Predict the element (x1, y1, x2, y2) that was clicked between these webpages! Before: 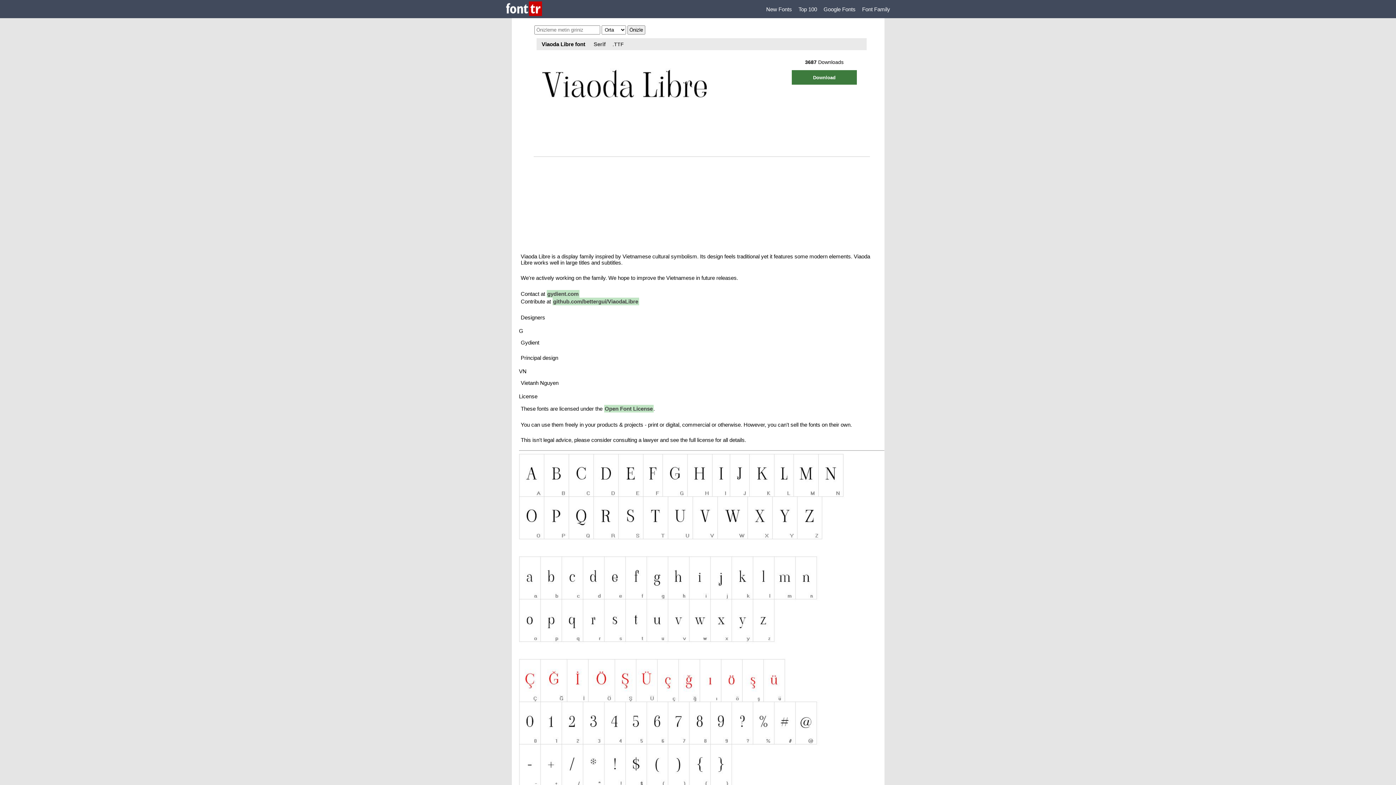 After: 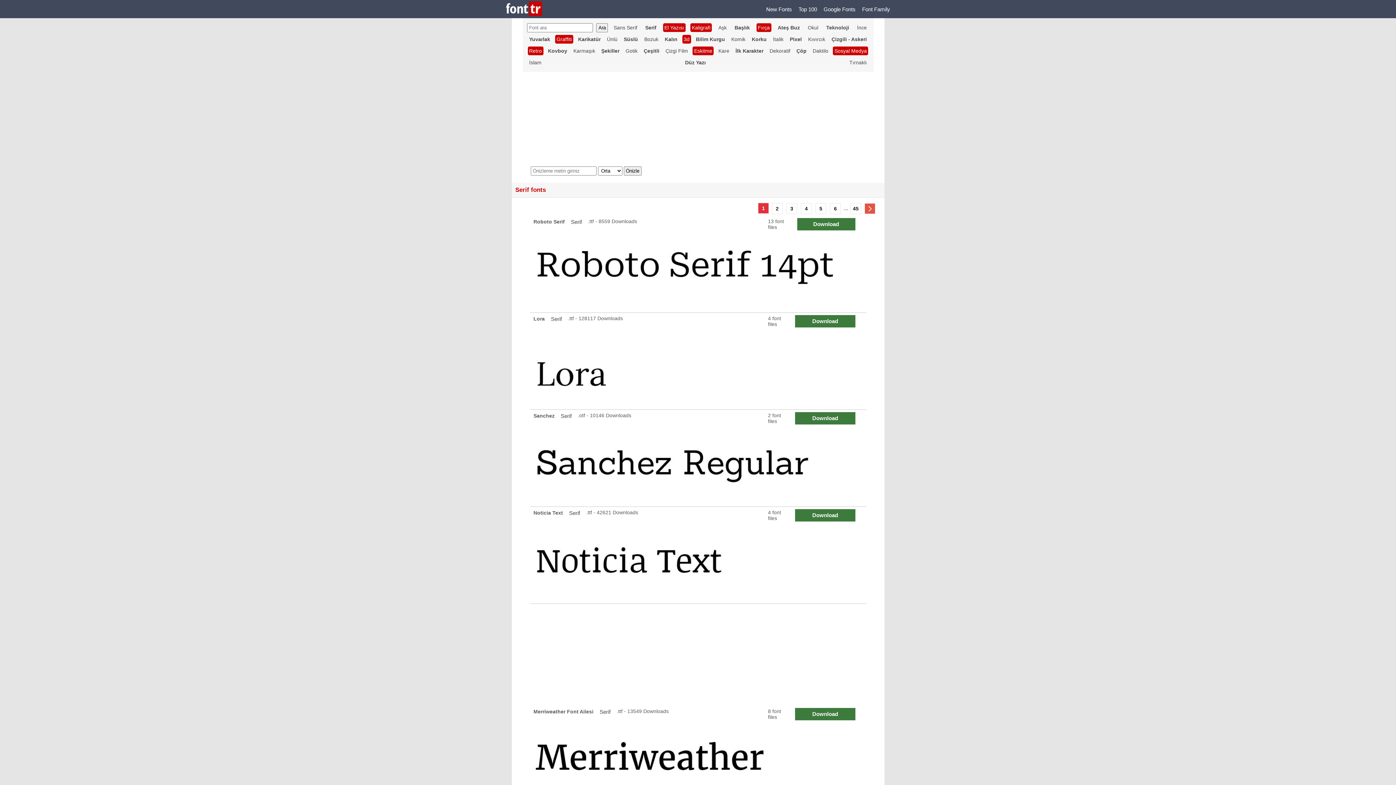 Action: bbox: (588, 39, 611, 48) label: Serif